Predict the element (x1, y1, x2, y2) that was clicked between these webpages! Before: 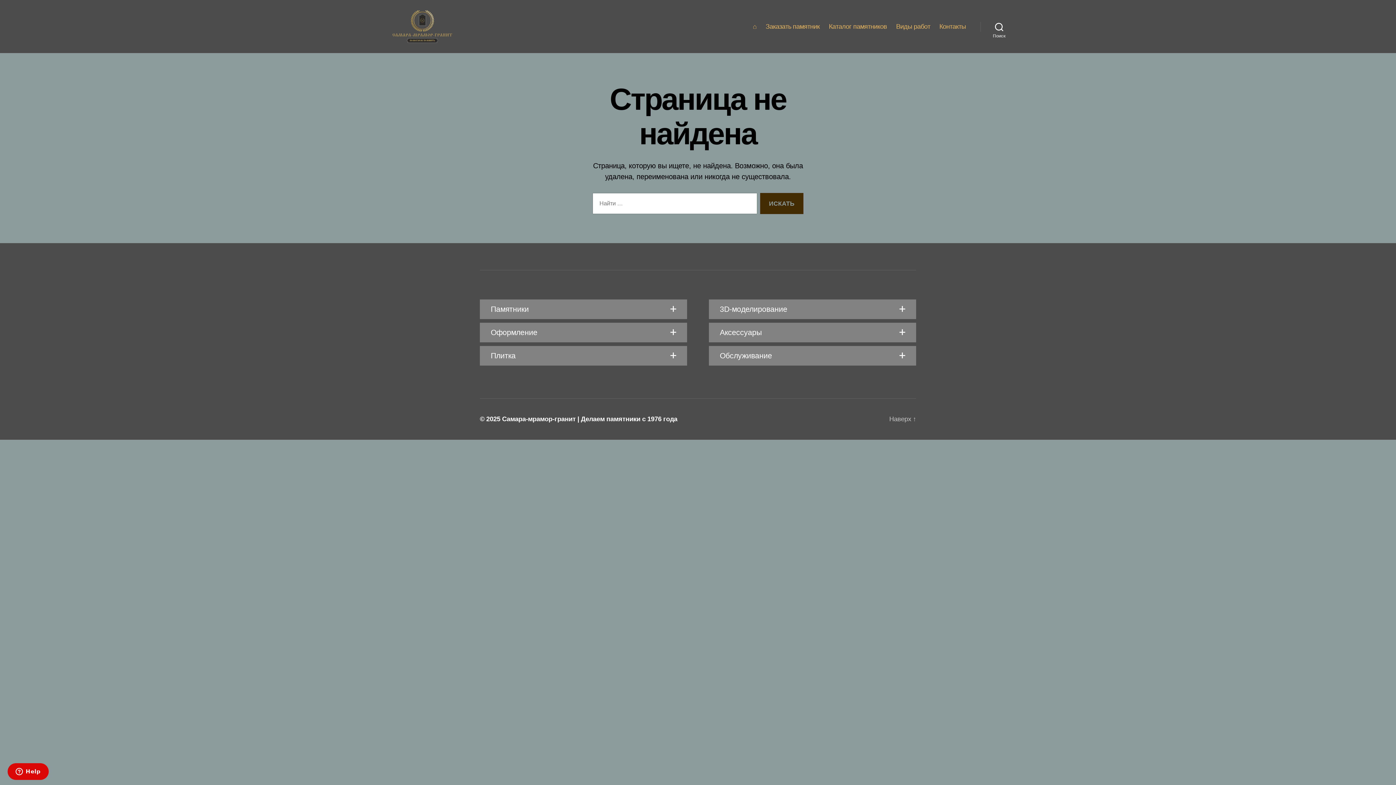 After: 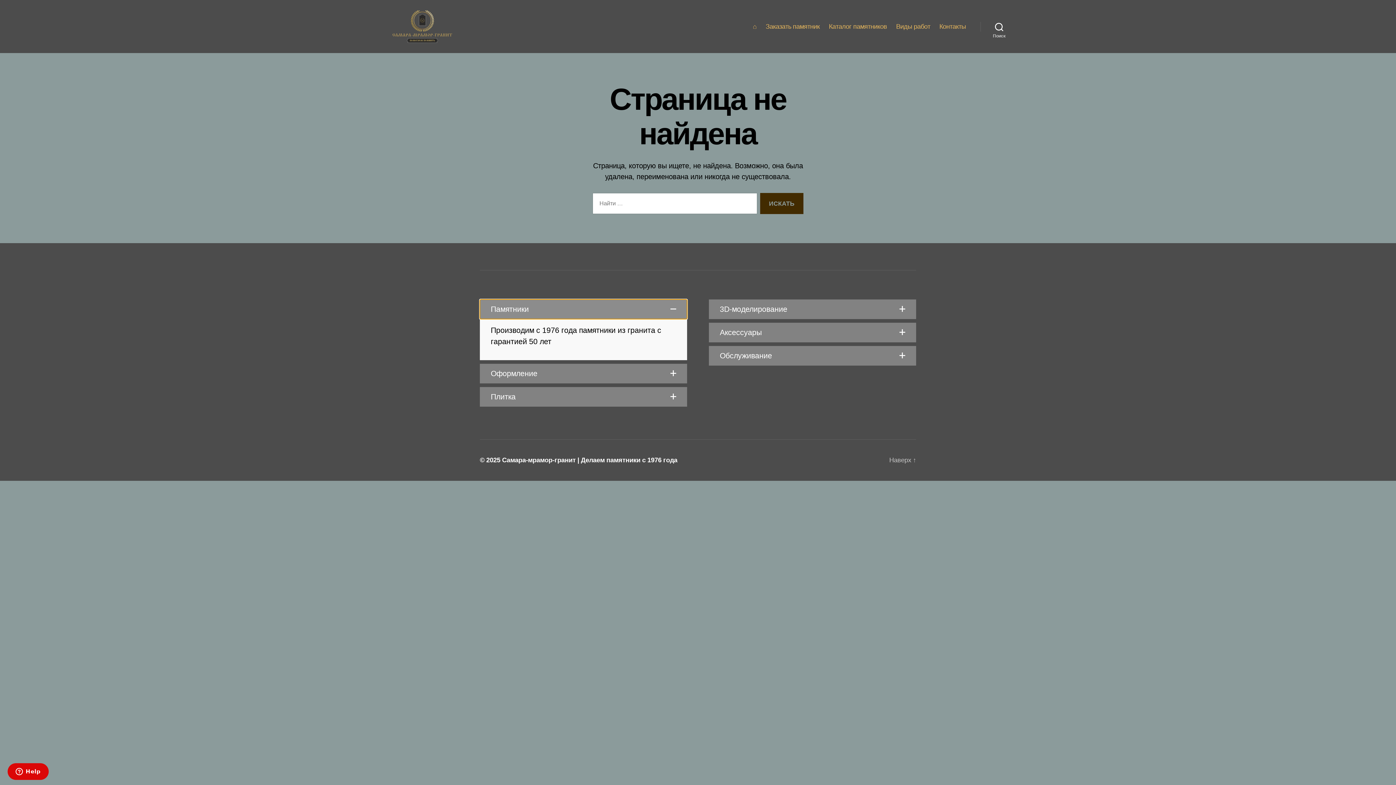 Action: bbox: (480, 299, 687, 319) label: Памятники